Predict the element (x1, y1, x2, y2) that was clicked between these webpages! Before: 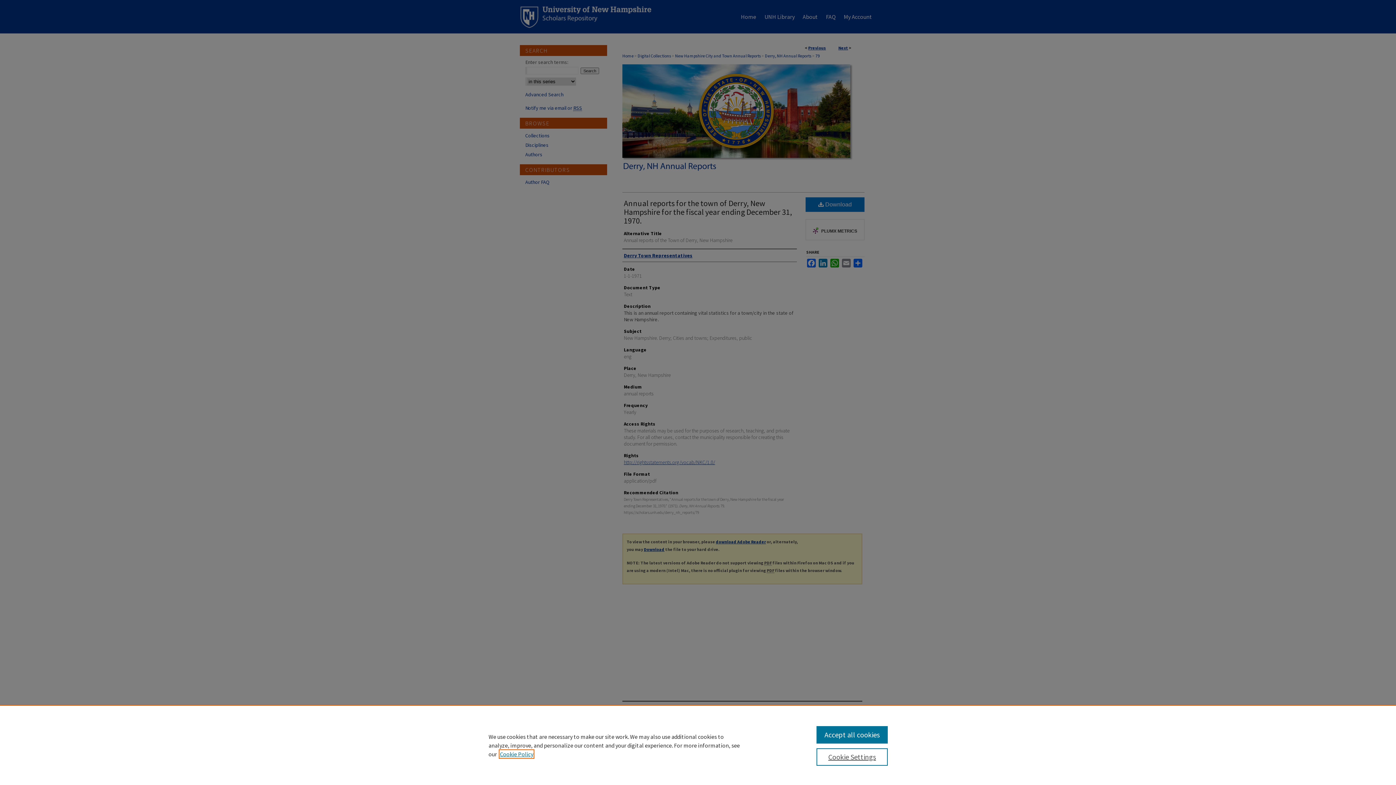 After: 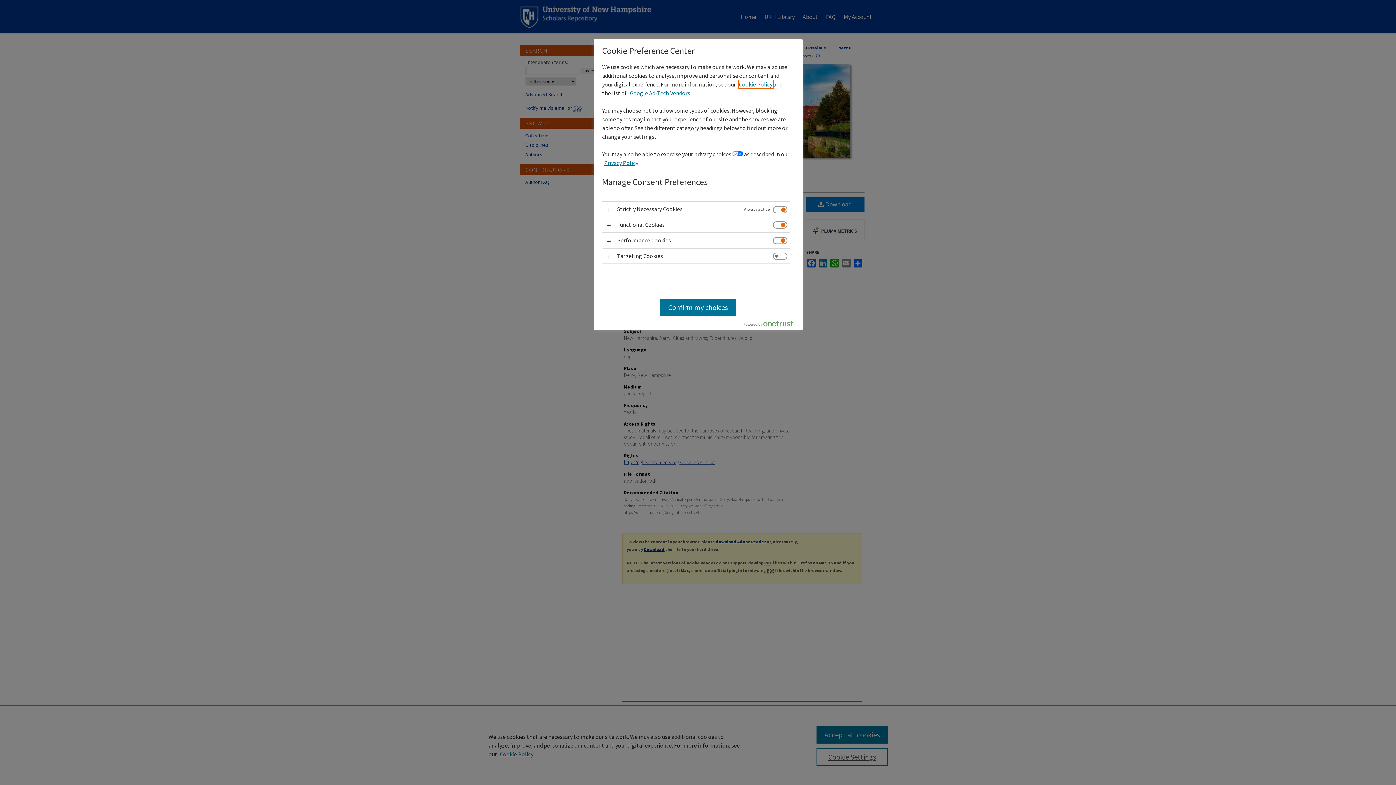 Action: label: Cookie Settings bbox: (816, 748, 887, 766)